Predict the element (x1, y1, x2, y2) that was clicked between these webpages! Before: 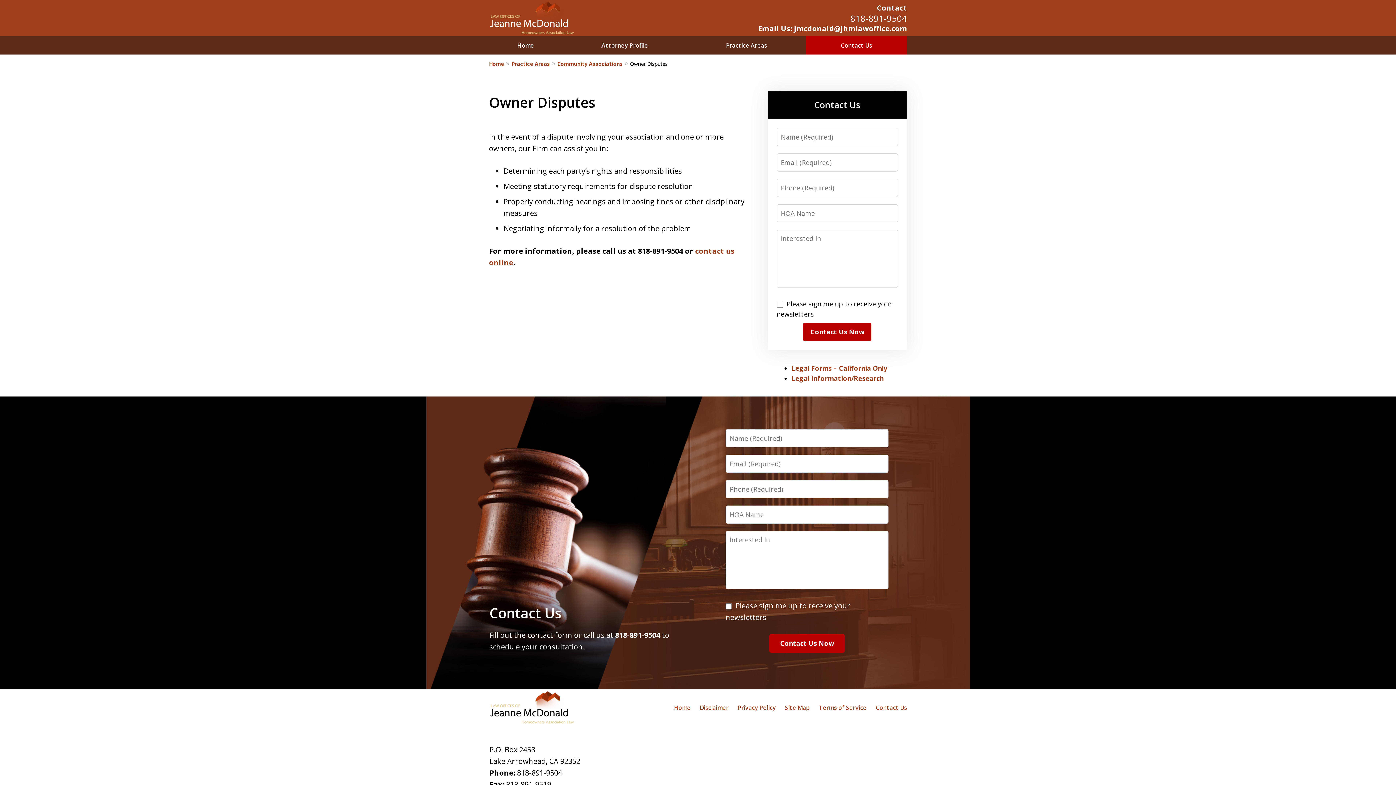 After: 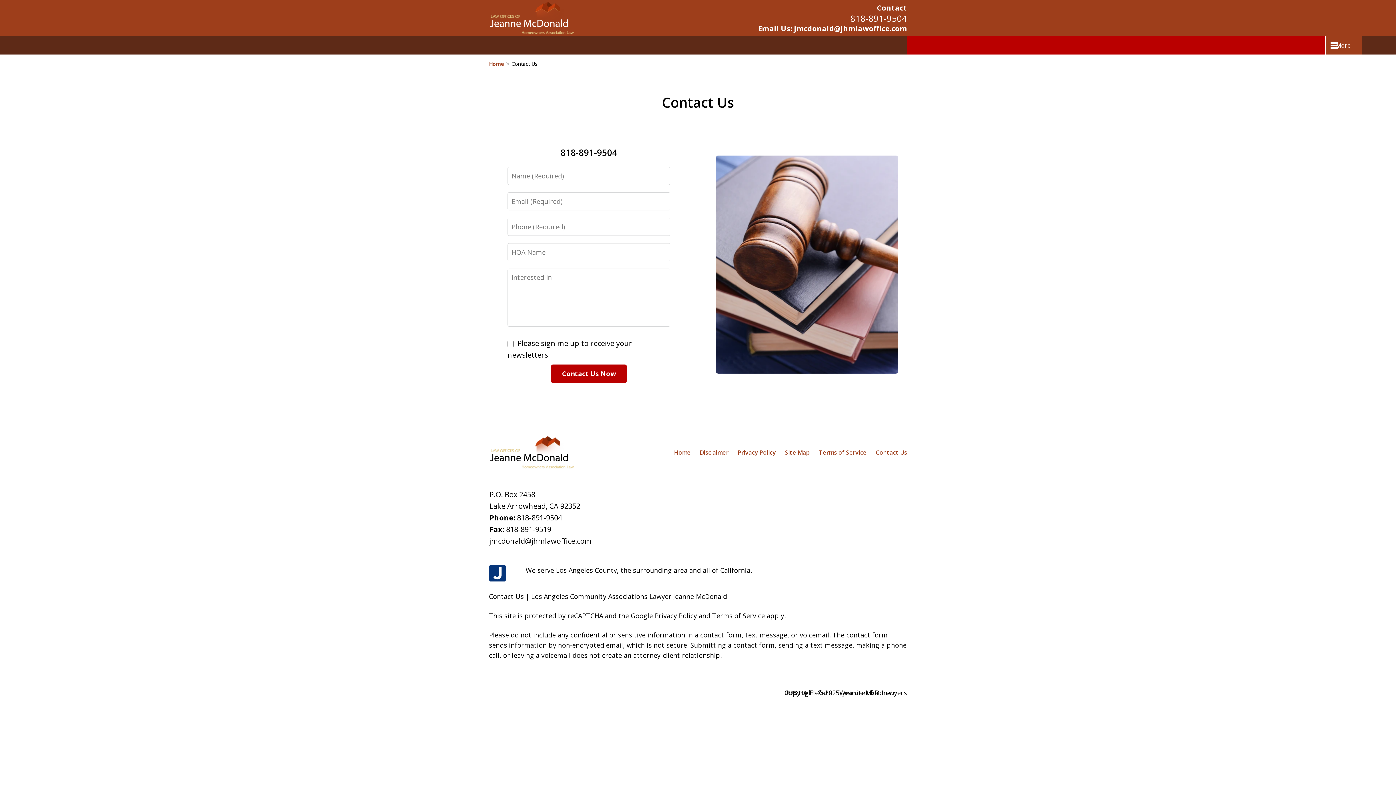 Action: label: Email Us: jmcdonald@jhmlawoffice.com bbox: (758, 23, 907, 33)